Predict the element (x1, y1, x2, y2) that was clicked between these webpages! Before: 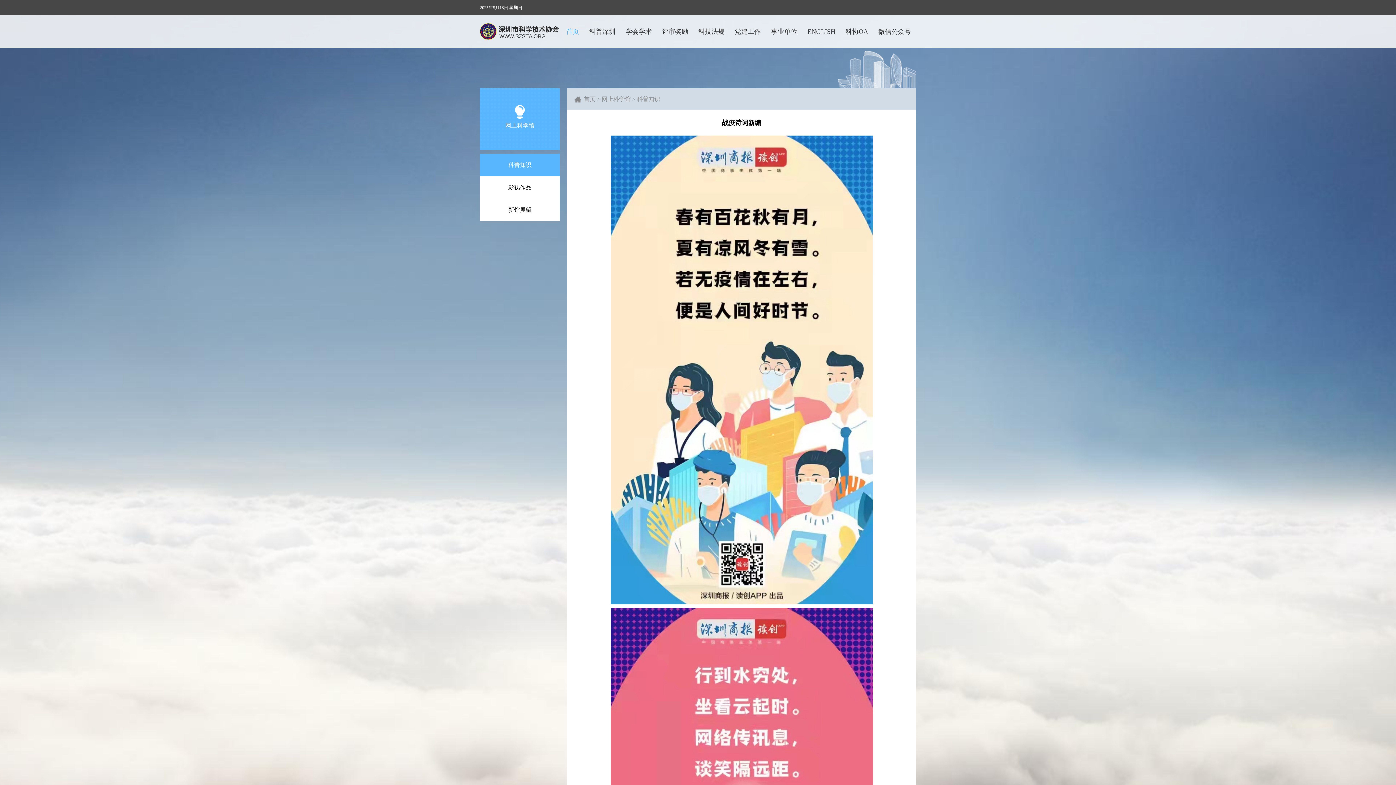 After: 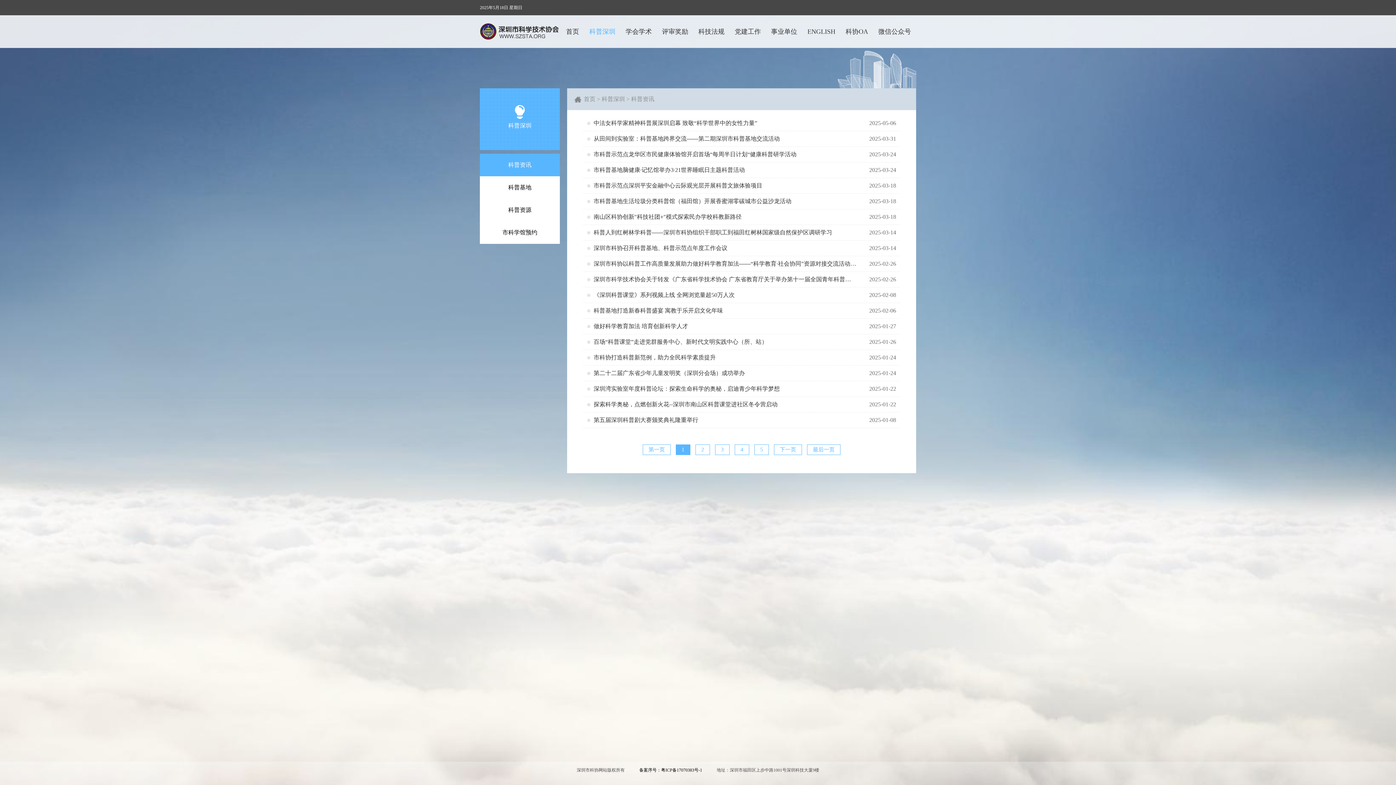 Action: bbox: (589, 24, 615, 38) label: 科普深圳